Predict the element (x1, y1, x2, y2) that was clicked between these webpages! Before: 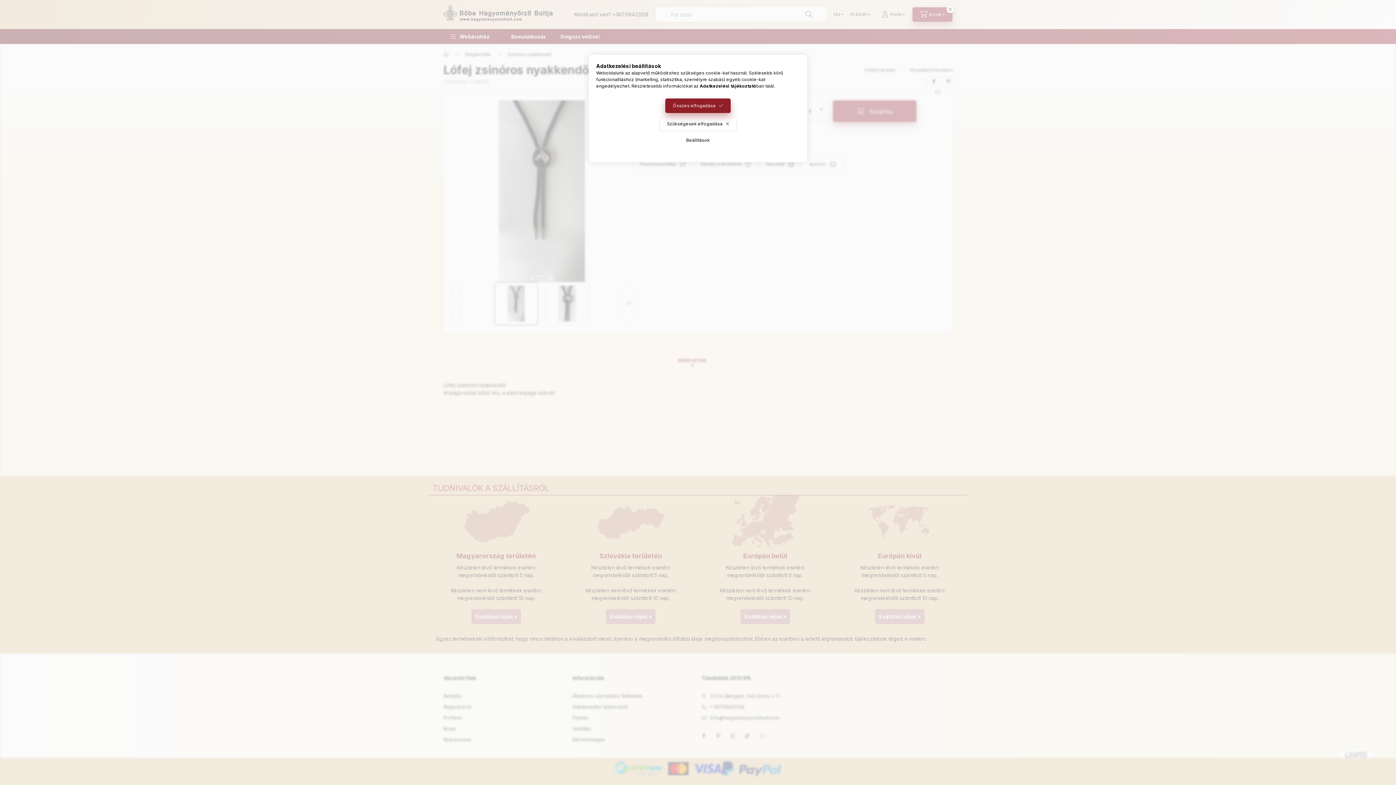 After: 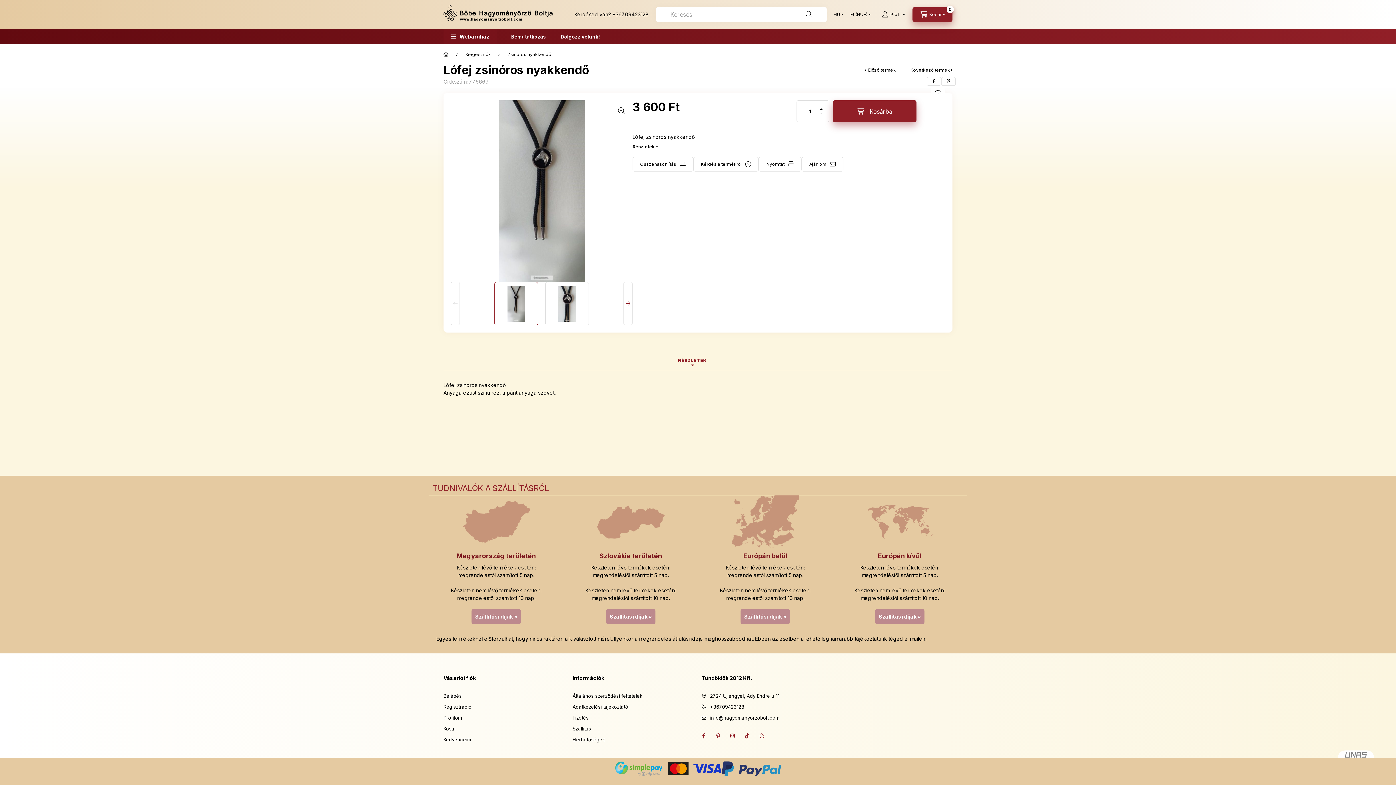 Action: bbox: (665, 98, 730, 113) label: Összes elfogadása